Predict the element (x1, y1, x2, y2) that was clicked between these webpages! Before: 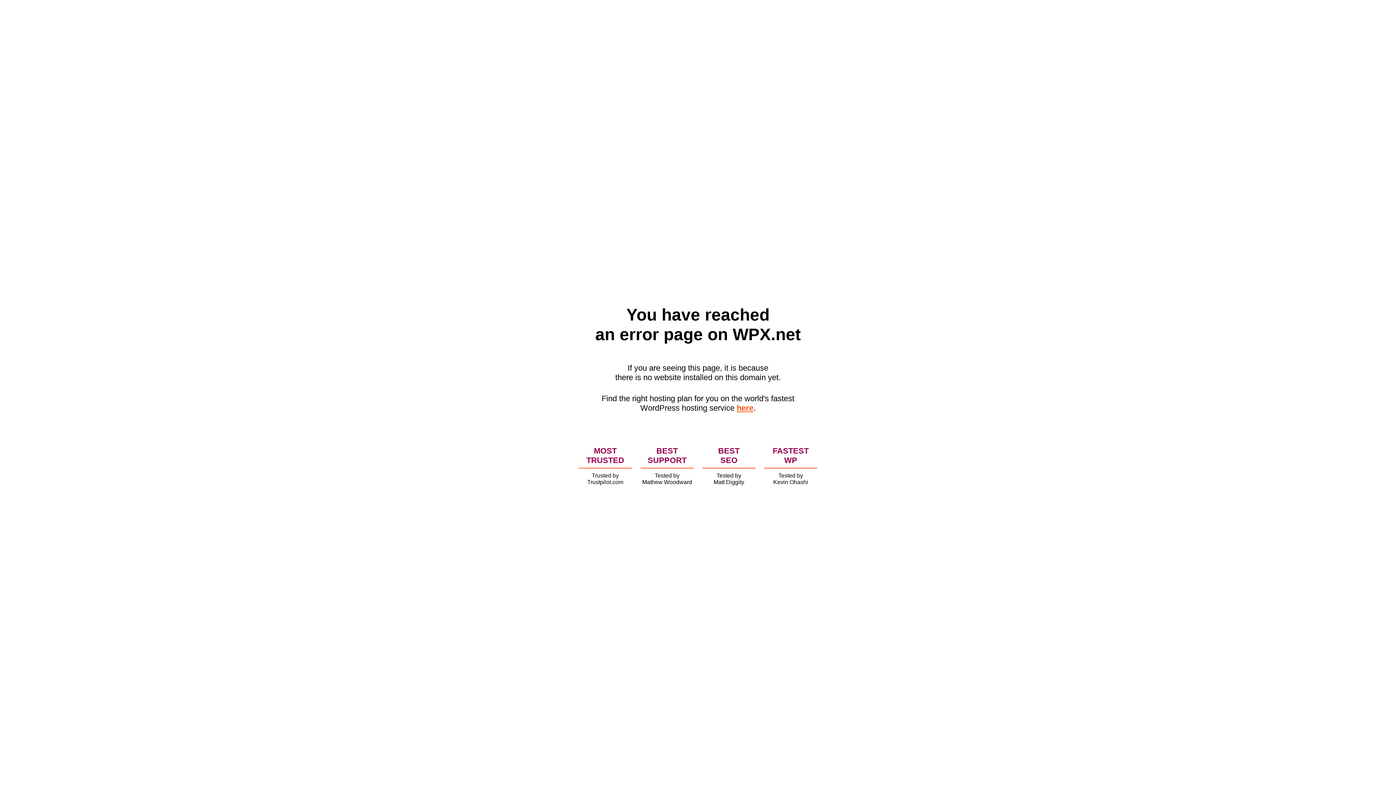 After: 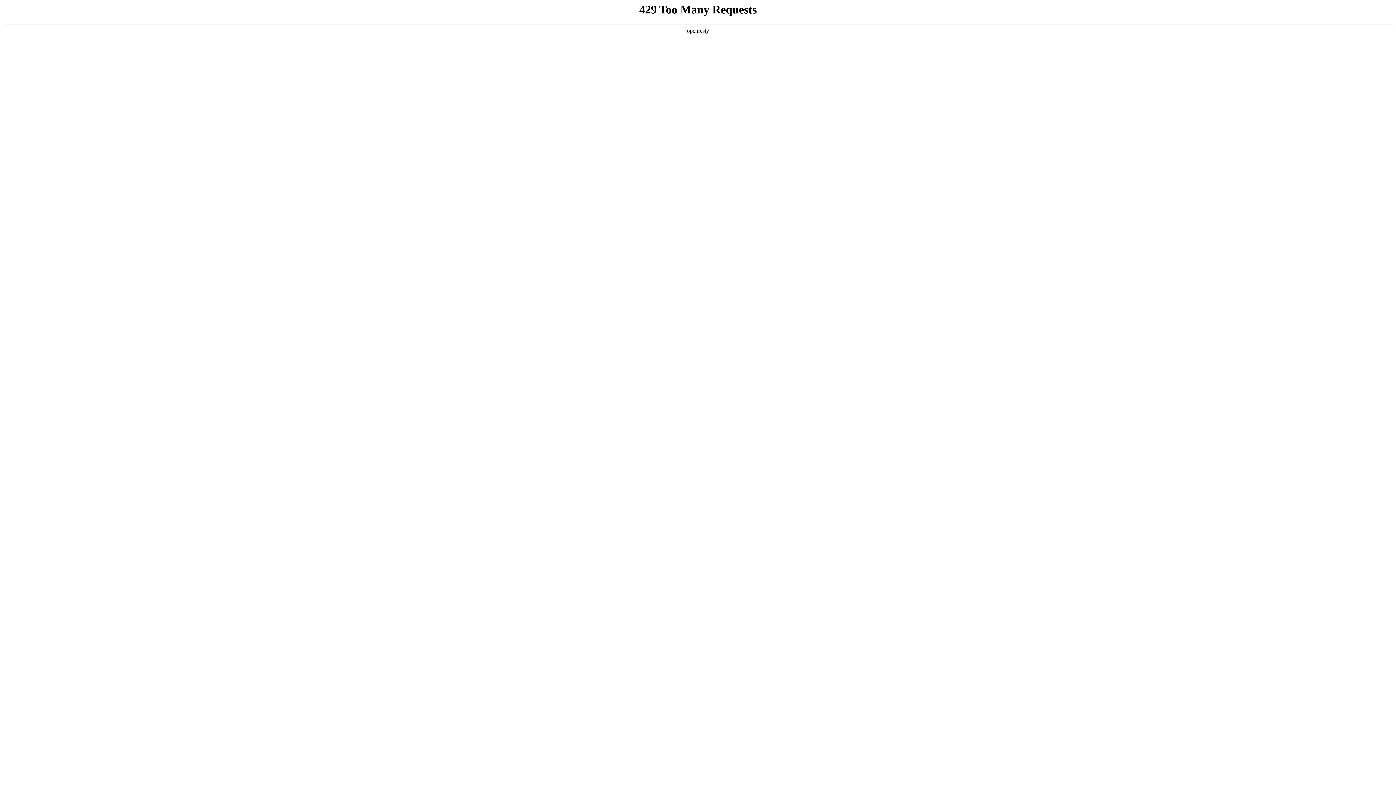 Action: bbox: (736, 403, 753, 412) label: here